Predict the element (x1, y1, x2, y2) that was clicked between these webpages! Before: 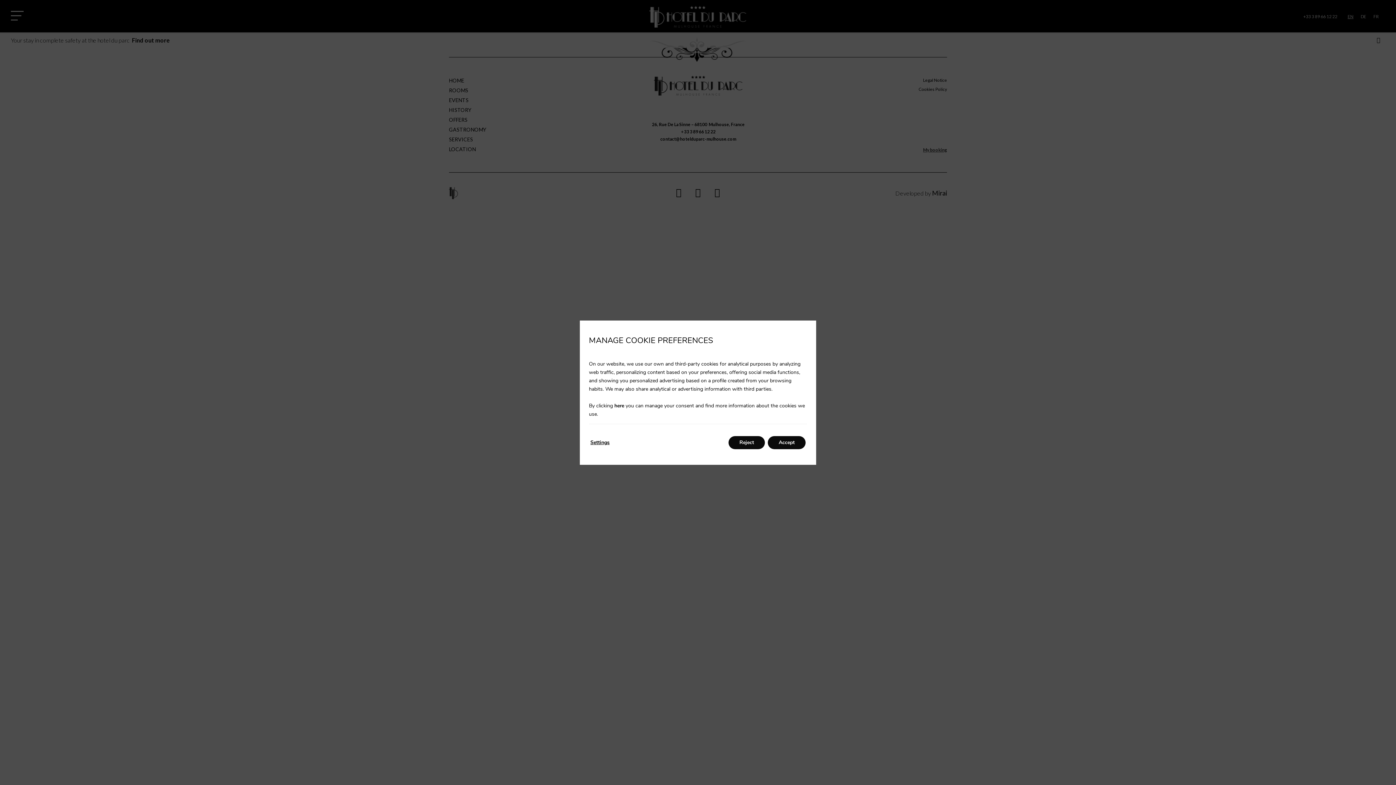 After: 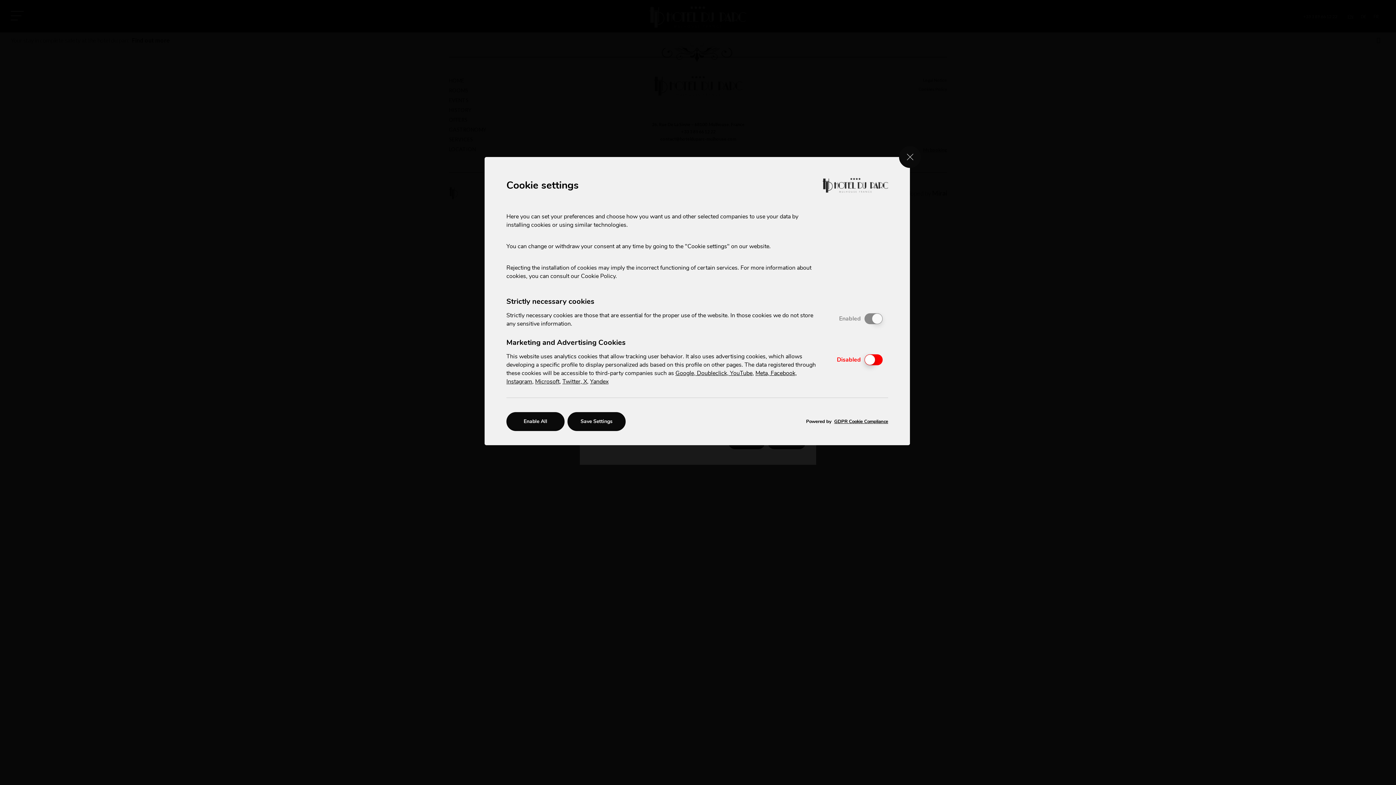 Action: bbox: (590, 436, 609, 449) label: Settings